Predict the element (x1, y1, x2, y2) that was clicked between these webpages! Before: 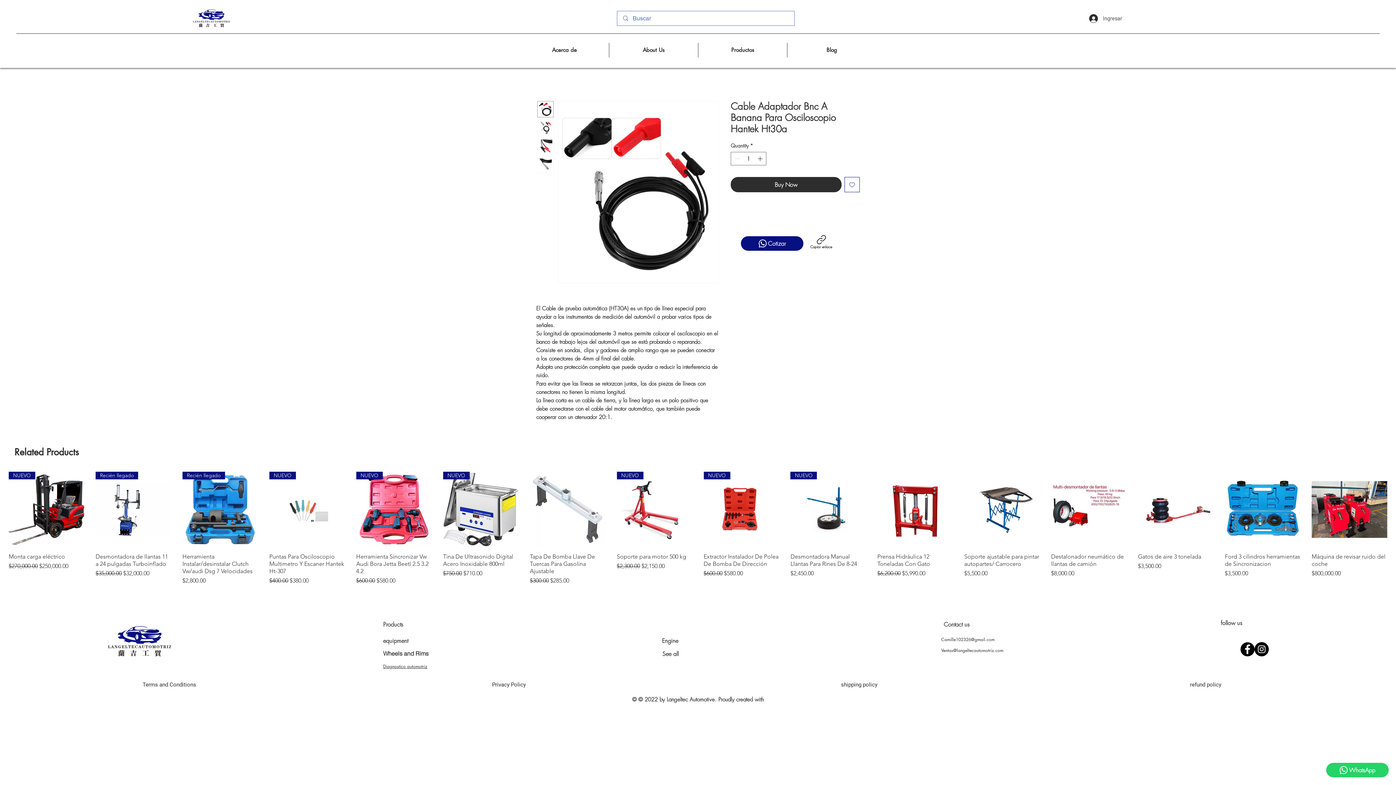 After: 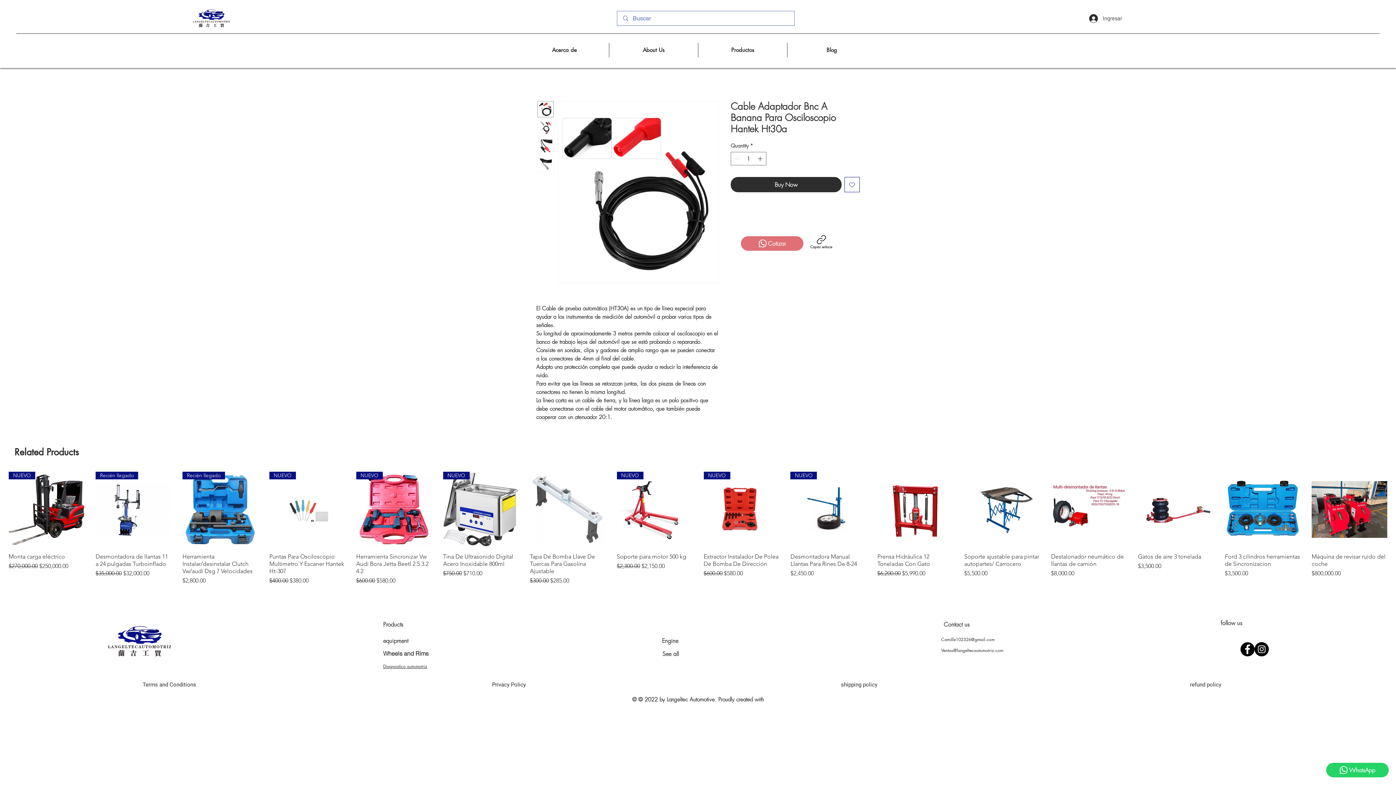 Action: label: Cotizar bbox: (741, 236, 803, 250)